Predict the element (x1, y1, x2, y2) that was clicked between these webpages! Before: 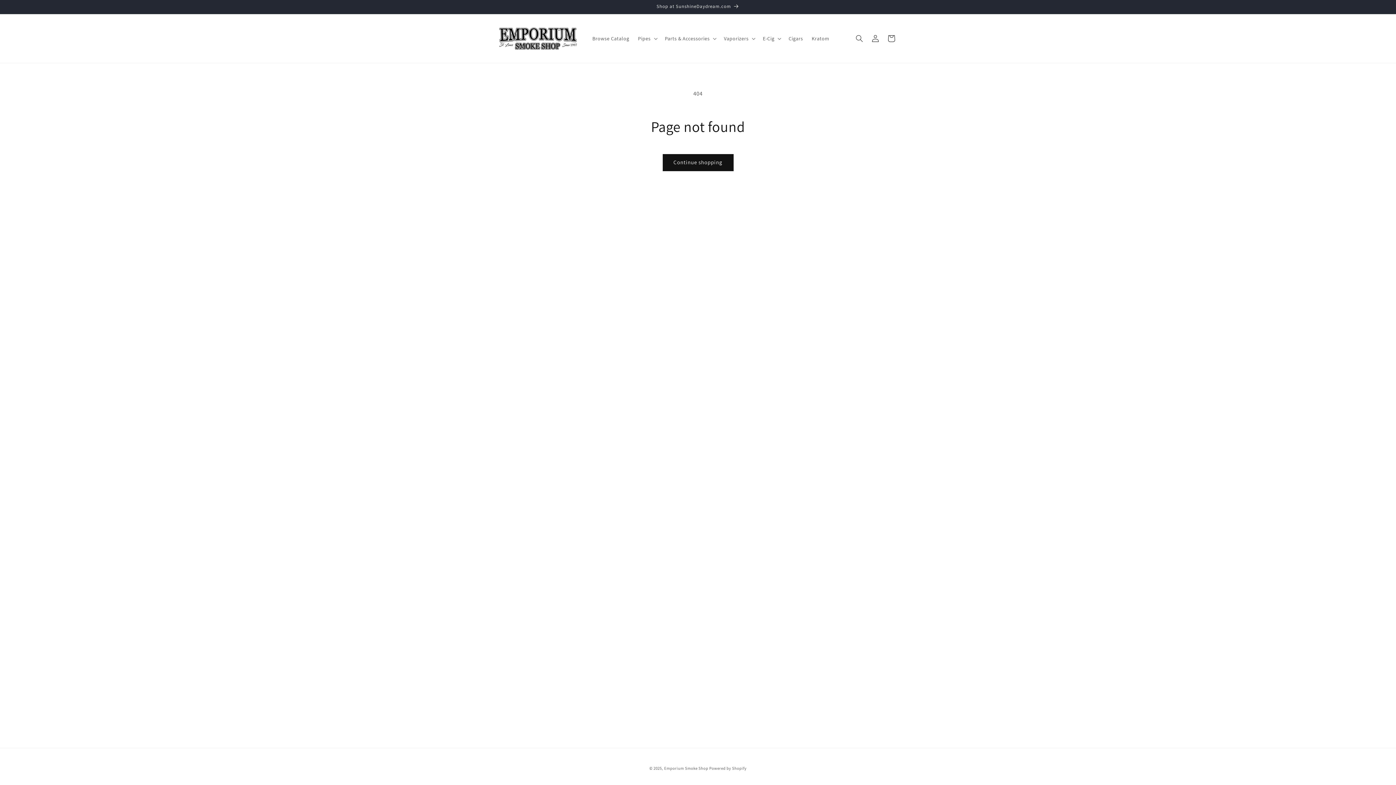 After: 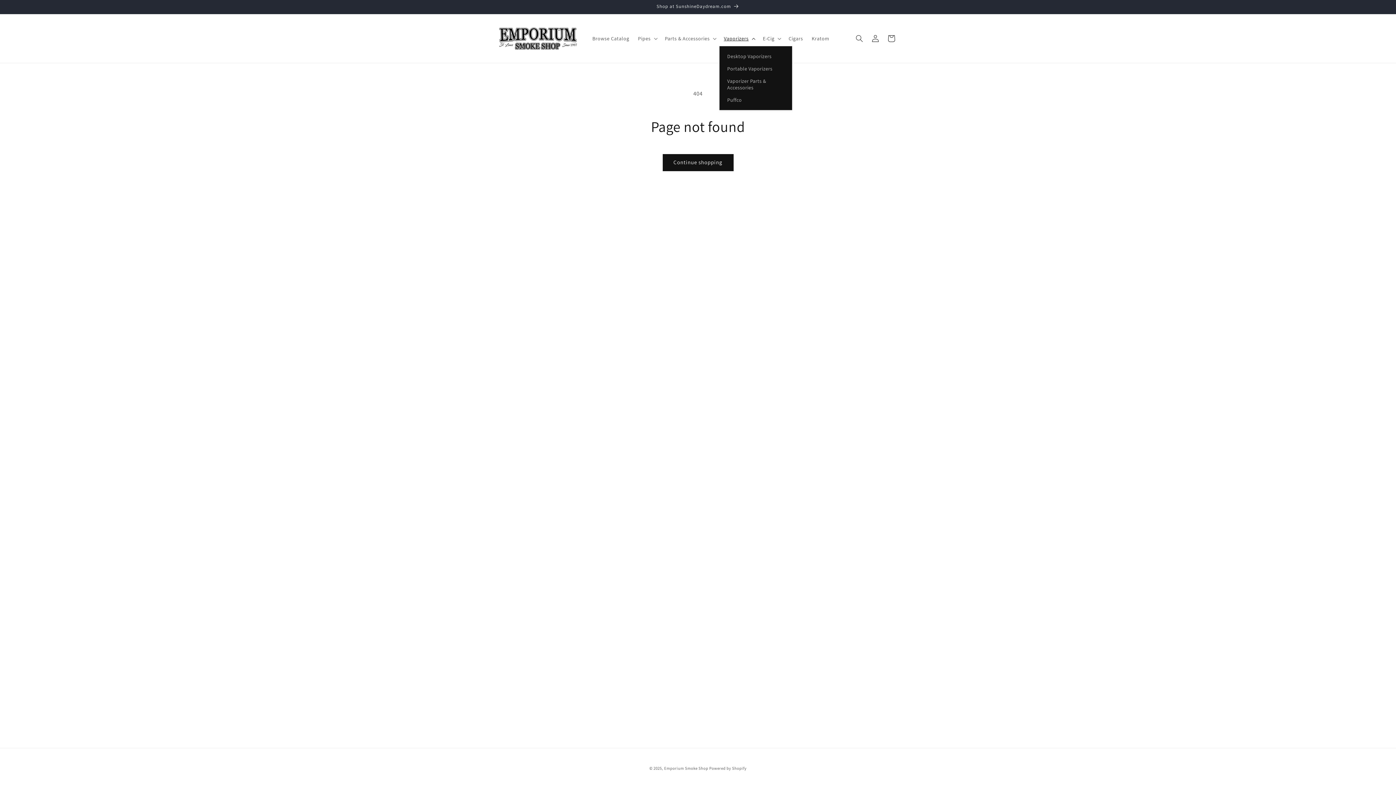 Action: label: Vaporizers bbox: (719, 30, 758, 46)